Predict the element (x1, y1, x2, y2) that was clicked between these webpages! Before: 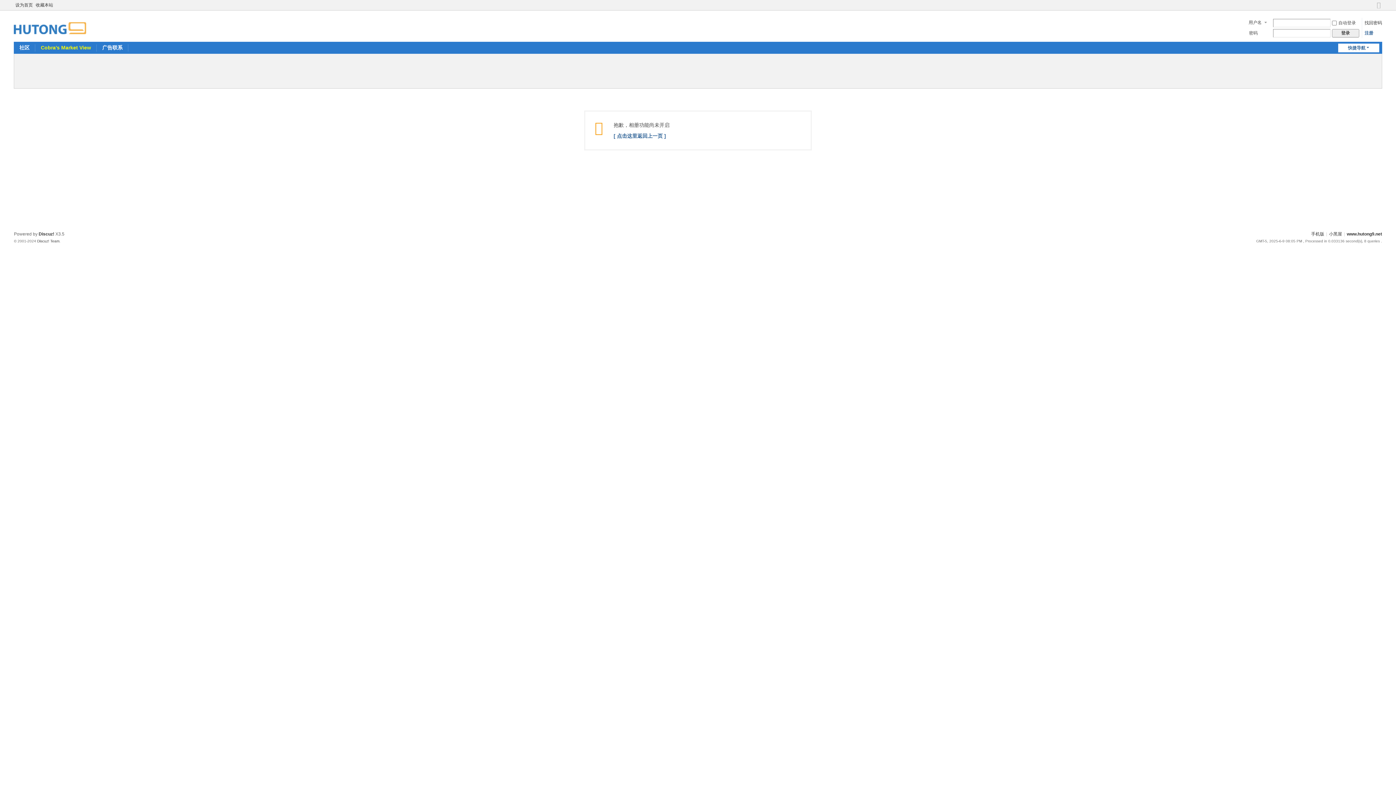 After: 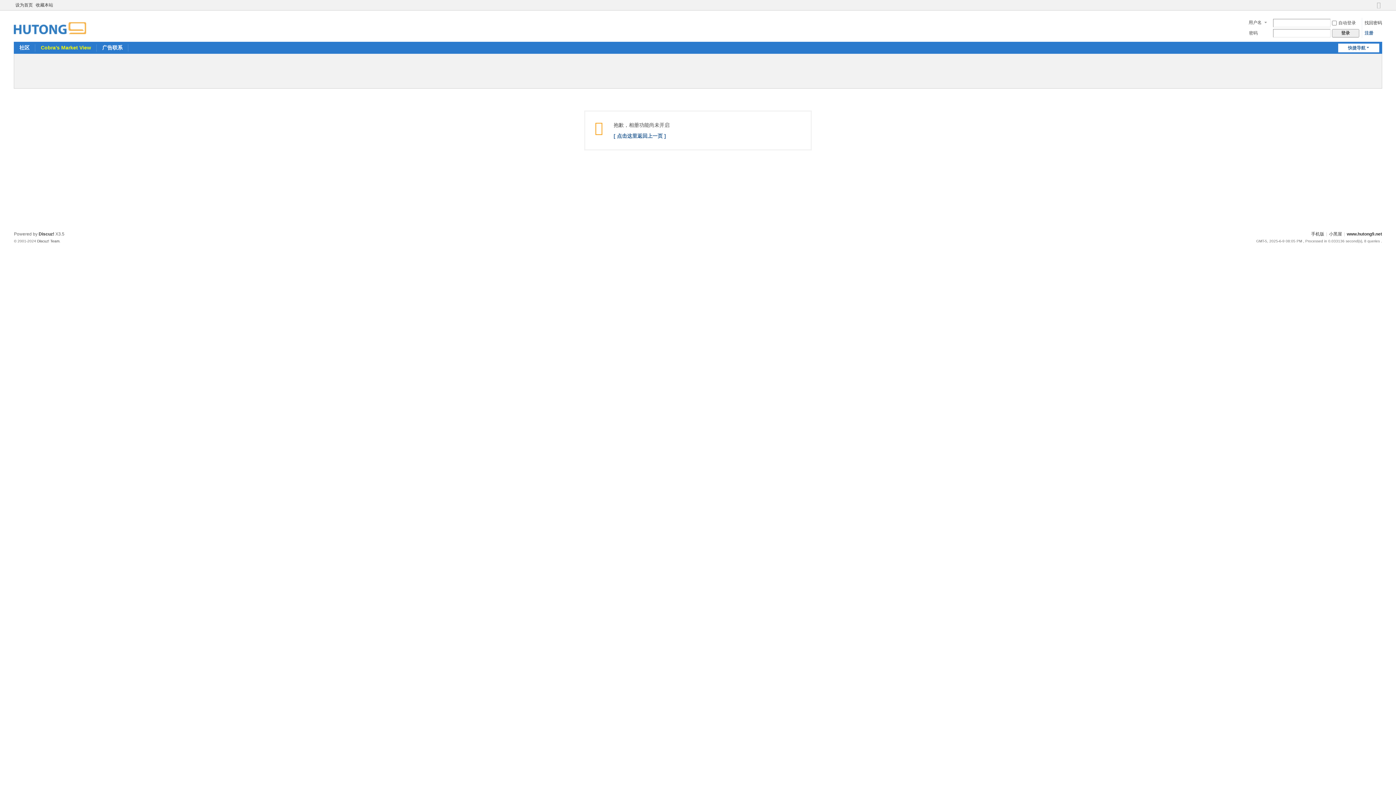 Action: bbox: (1370, 1, 1374, 8)